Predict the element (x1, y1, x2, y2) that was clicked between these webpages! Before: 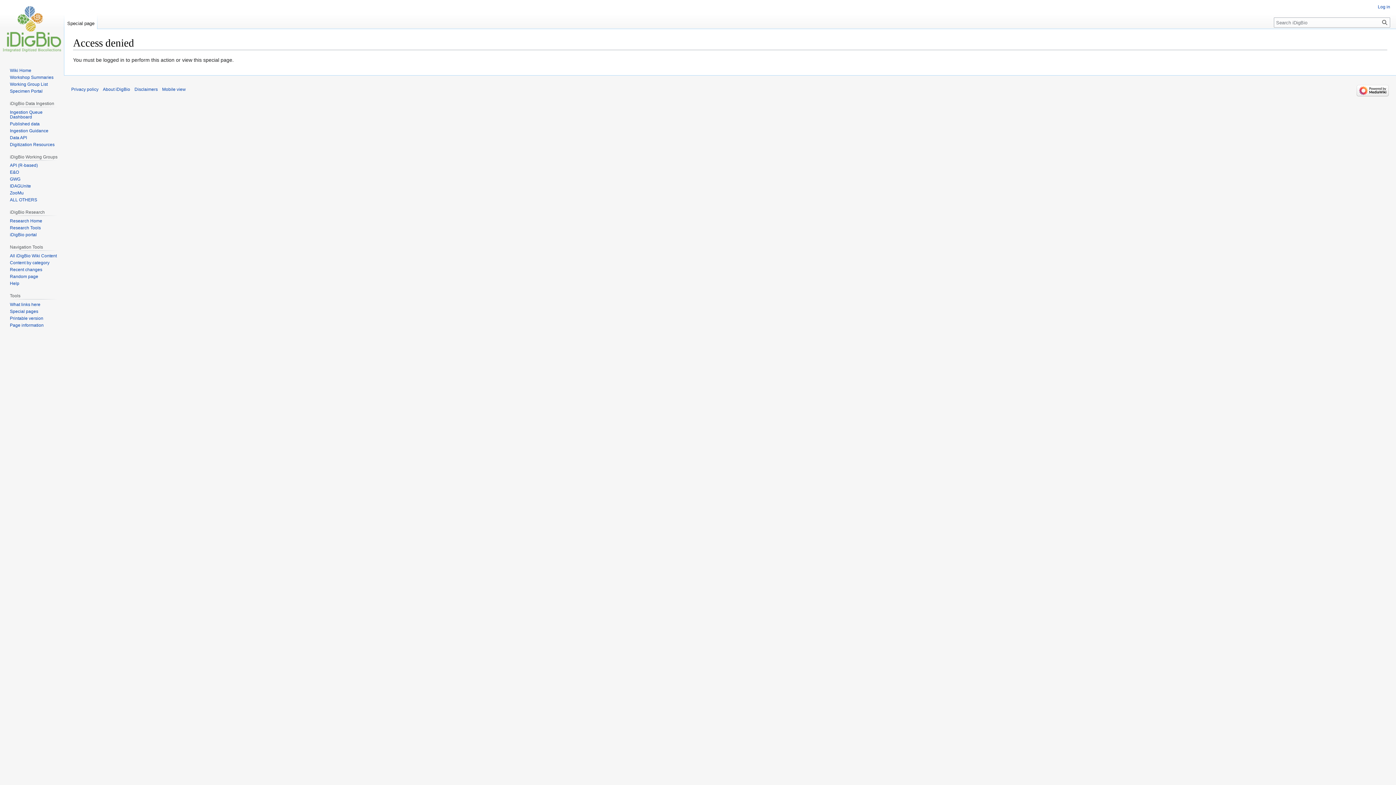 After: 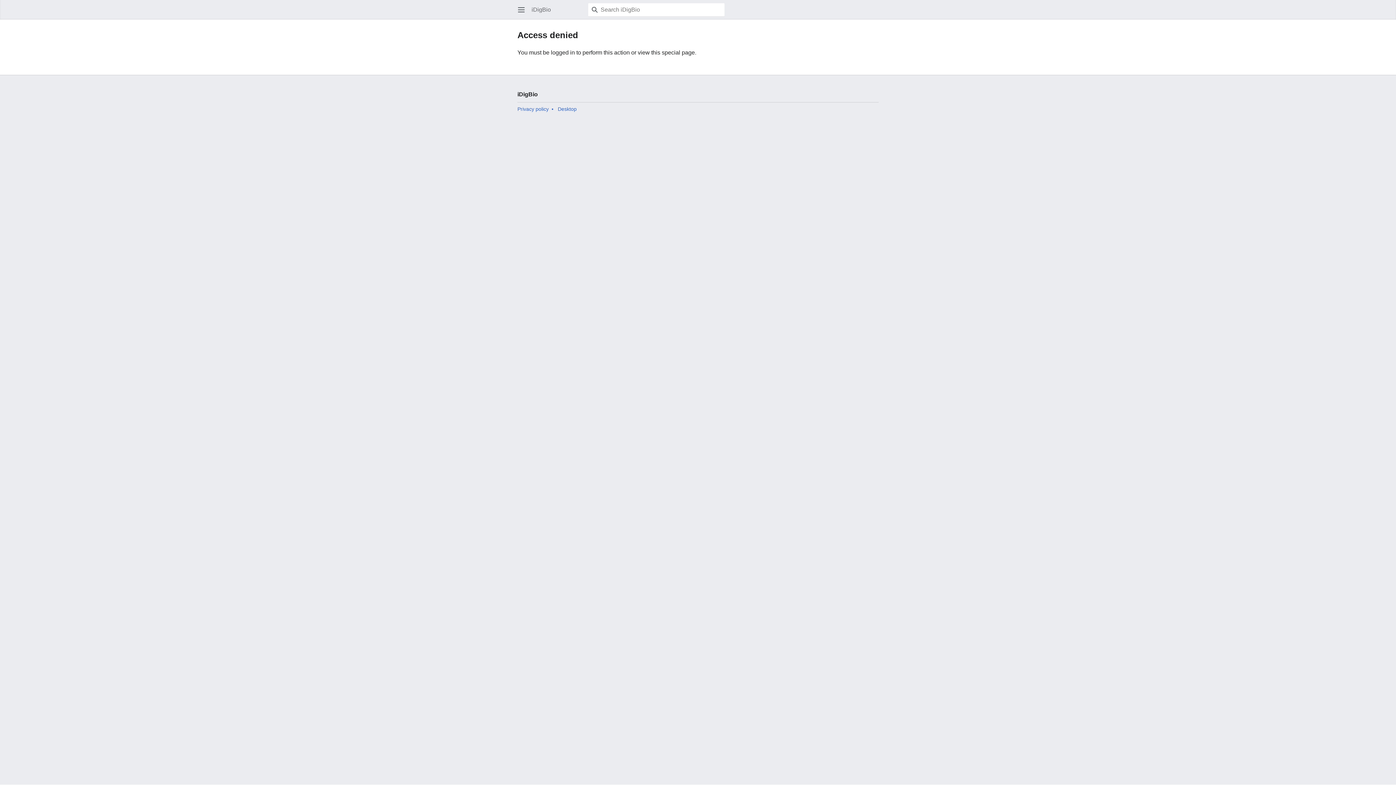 Action: bbox: (162, 87, 185, 92) label: Mobile view